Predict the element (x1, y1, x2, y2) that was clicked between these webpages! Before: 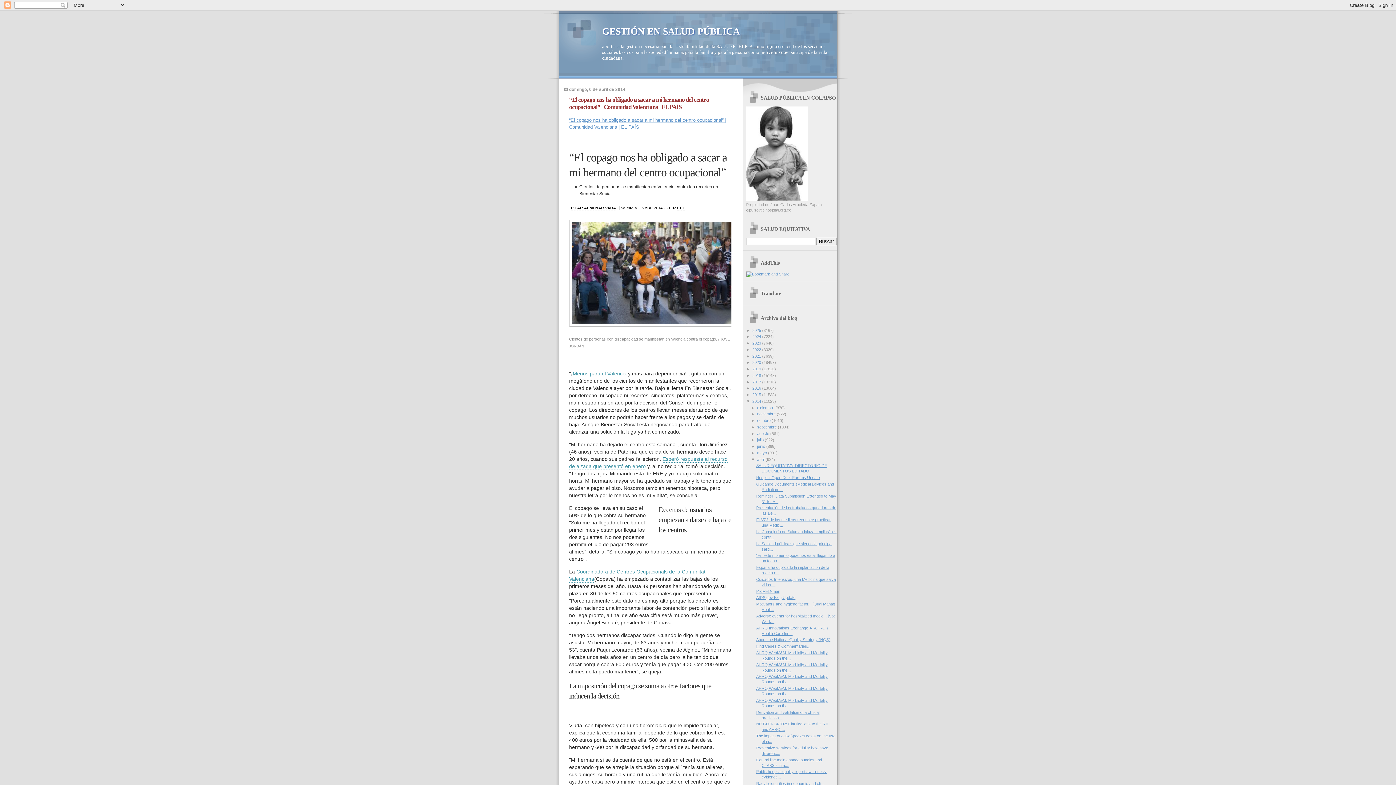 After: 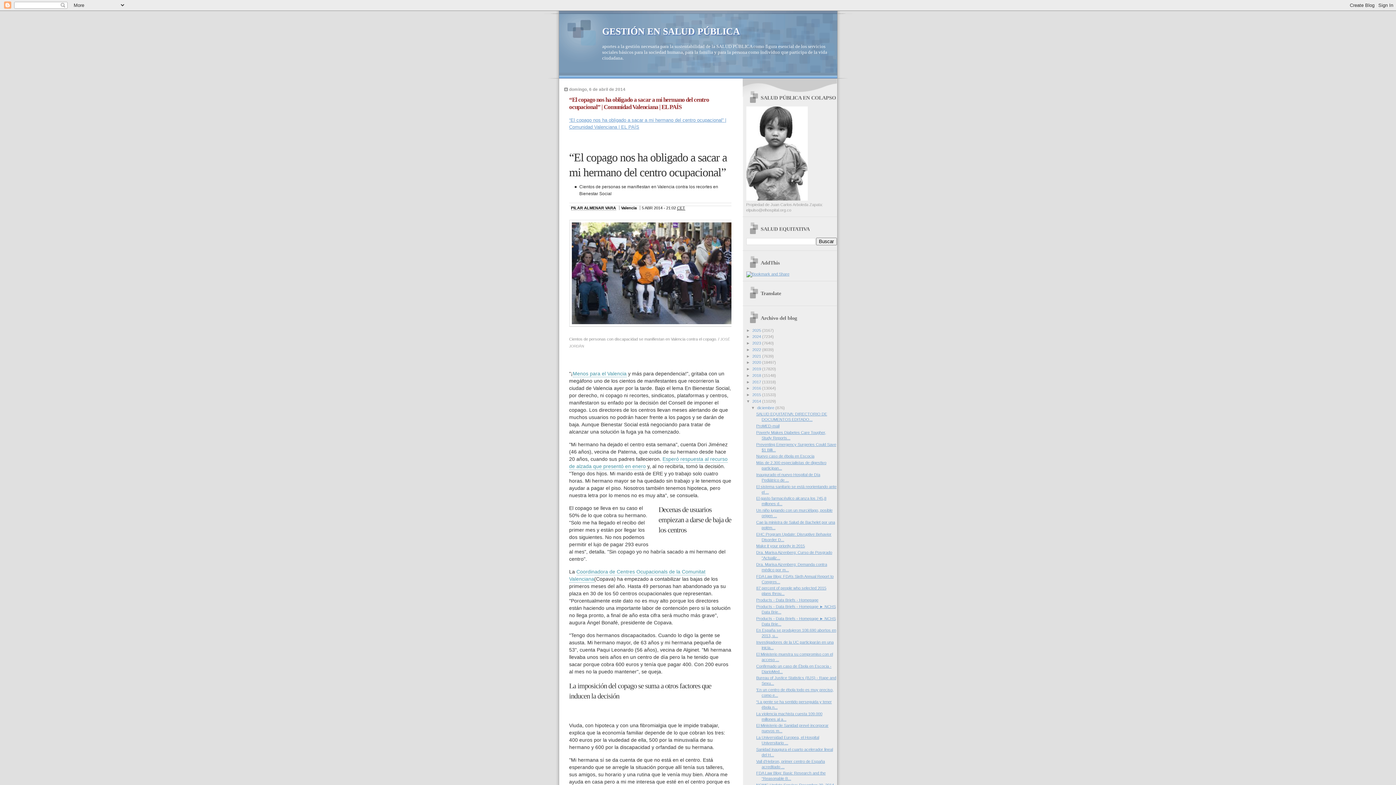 Action: label: ►   bbox: (751, 405, 757, 410)